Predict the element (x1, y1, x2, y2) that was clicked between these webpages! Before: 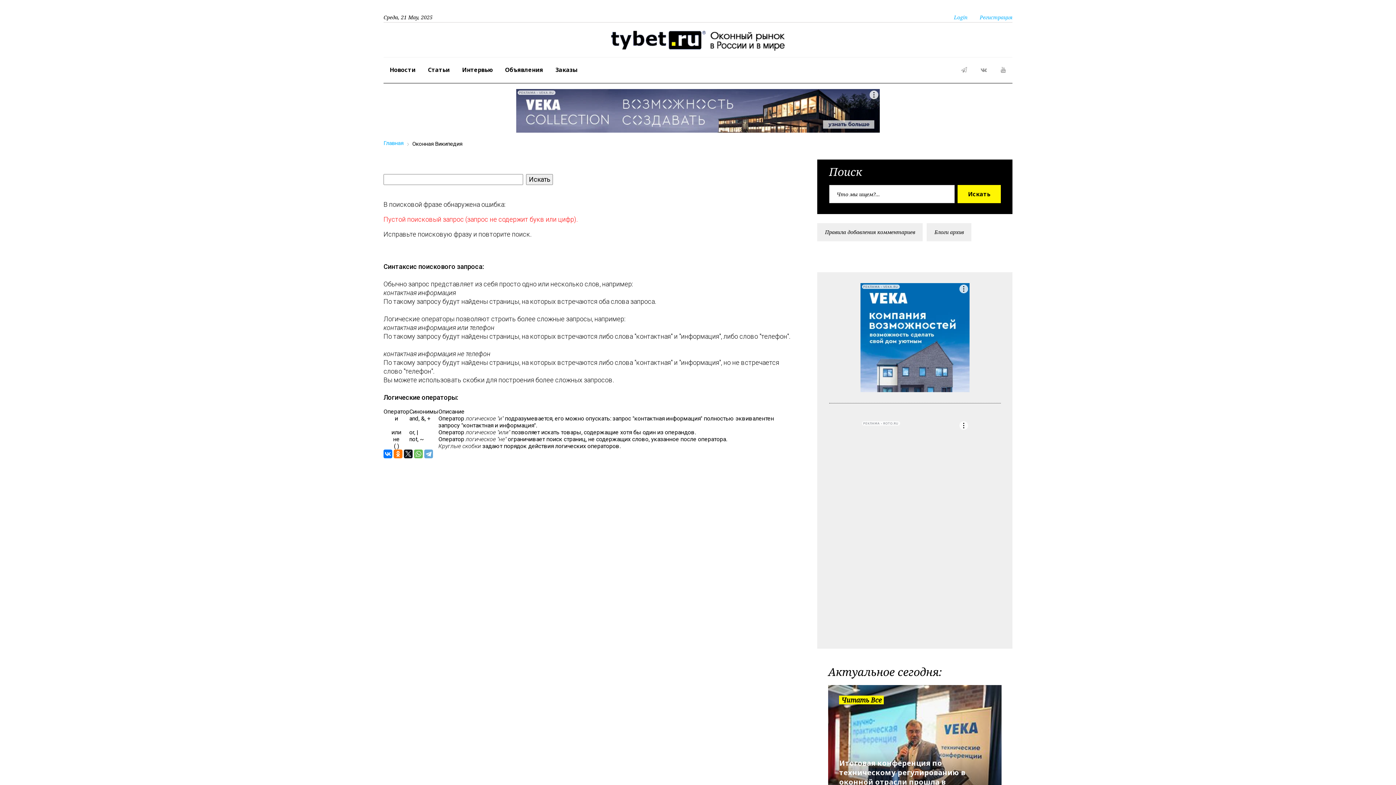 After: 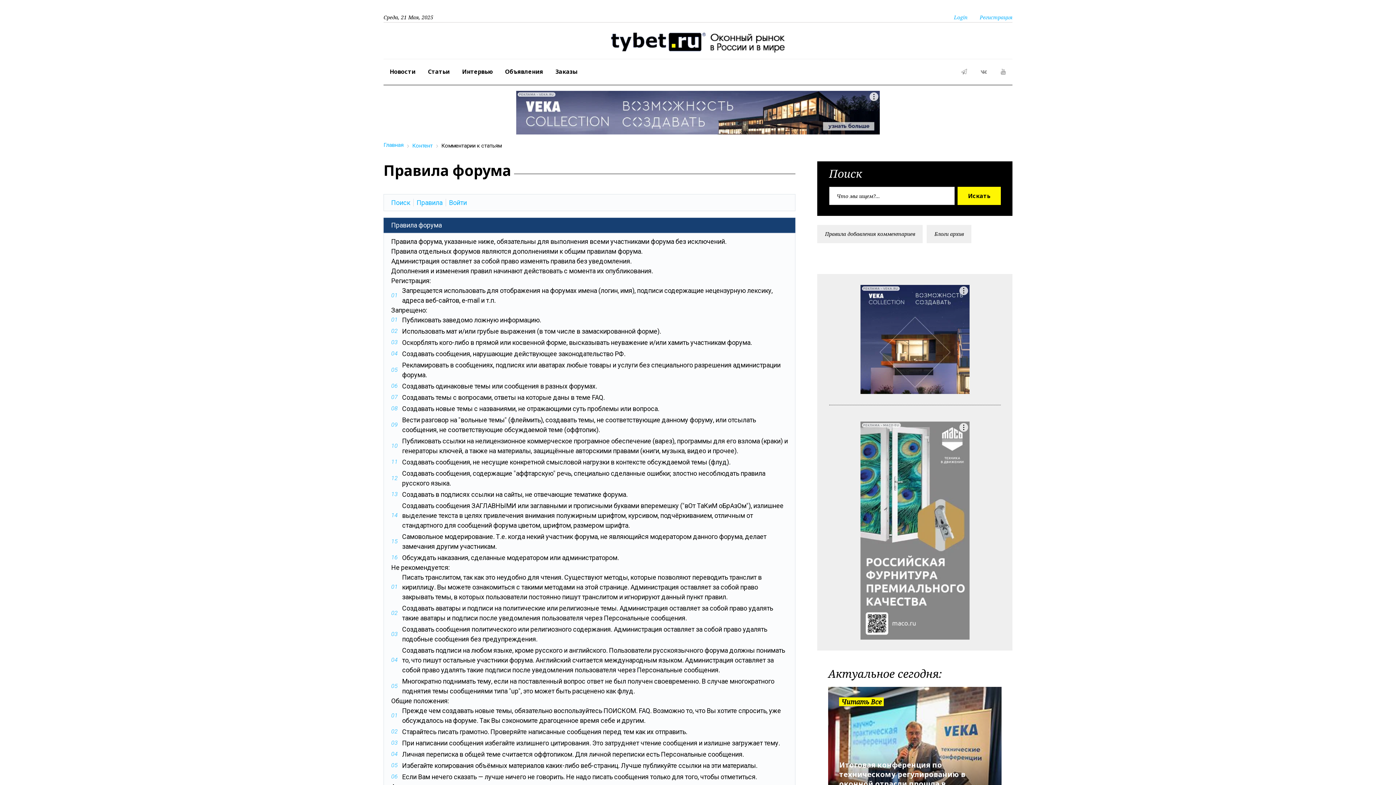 Action: bbox: (817, 223, 923, 241) label: Правила добавления комментариев